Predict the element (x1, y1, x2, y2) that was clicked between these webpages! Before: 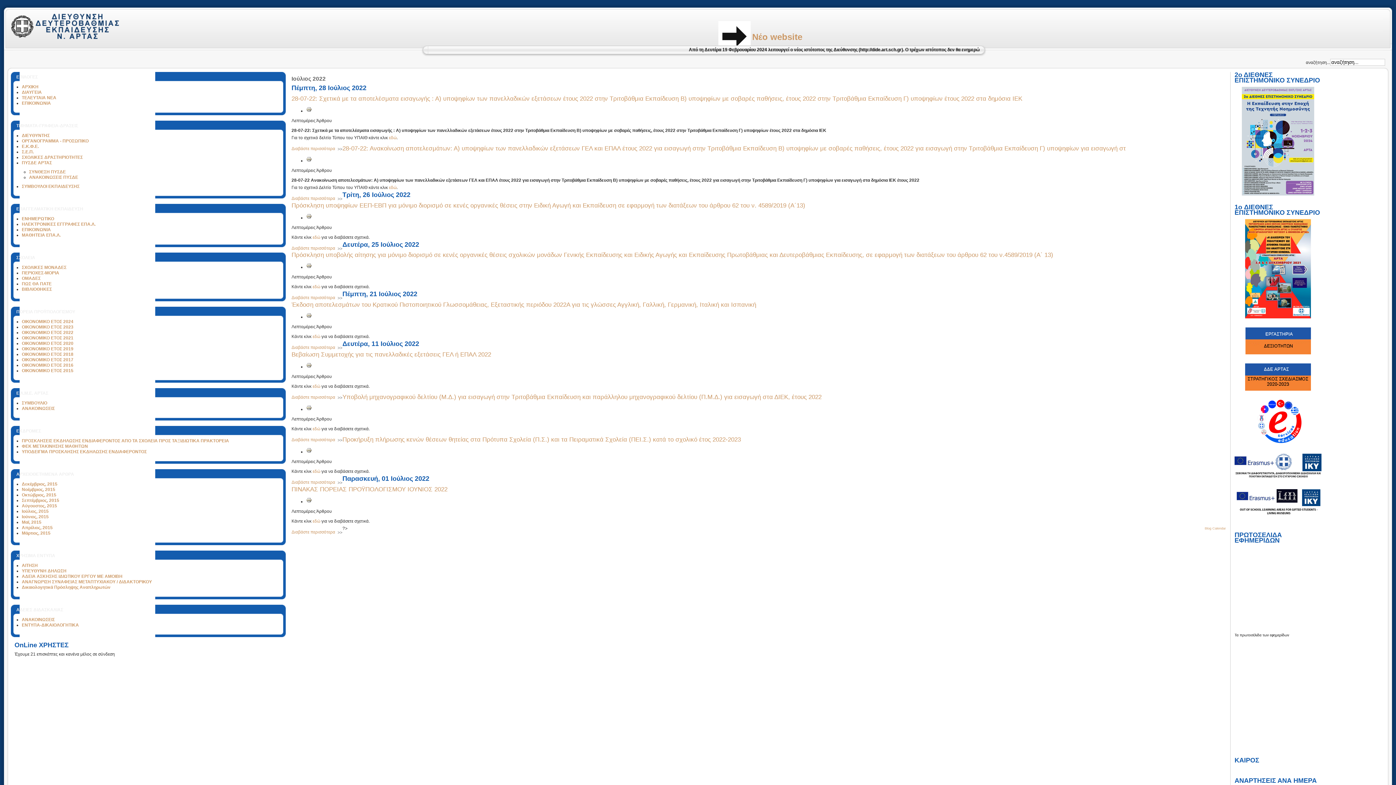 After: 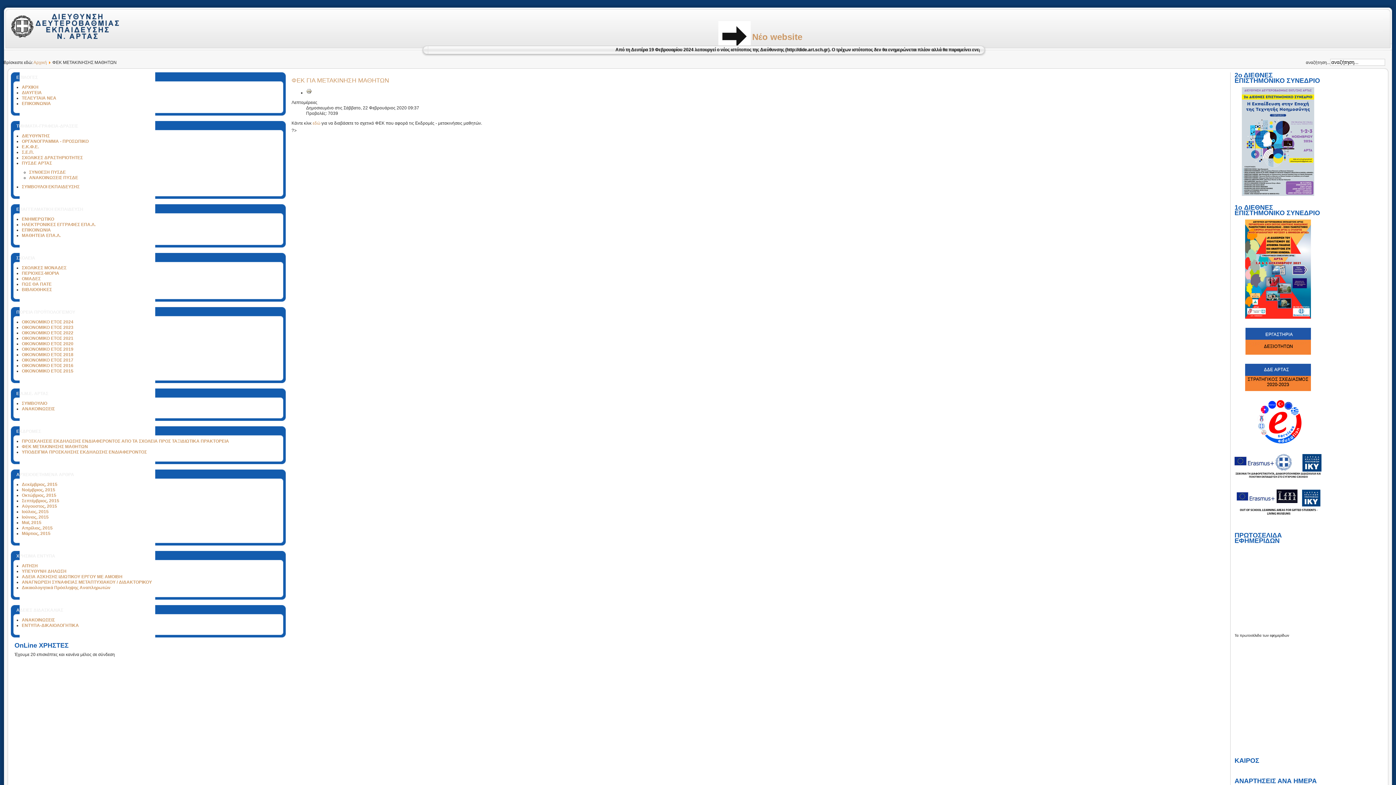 Action: label: ΦΕΚ ΜΕΤΑΚΙΝΗΣΗΣ ΜΑΘΗΤΩΝ bbox: (21, 444, 88, 449)